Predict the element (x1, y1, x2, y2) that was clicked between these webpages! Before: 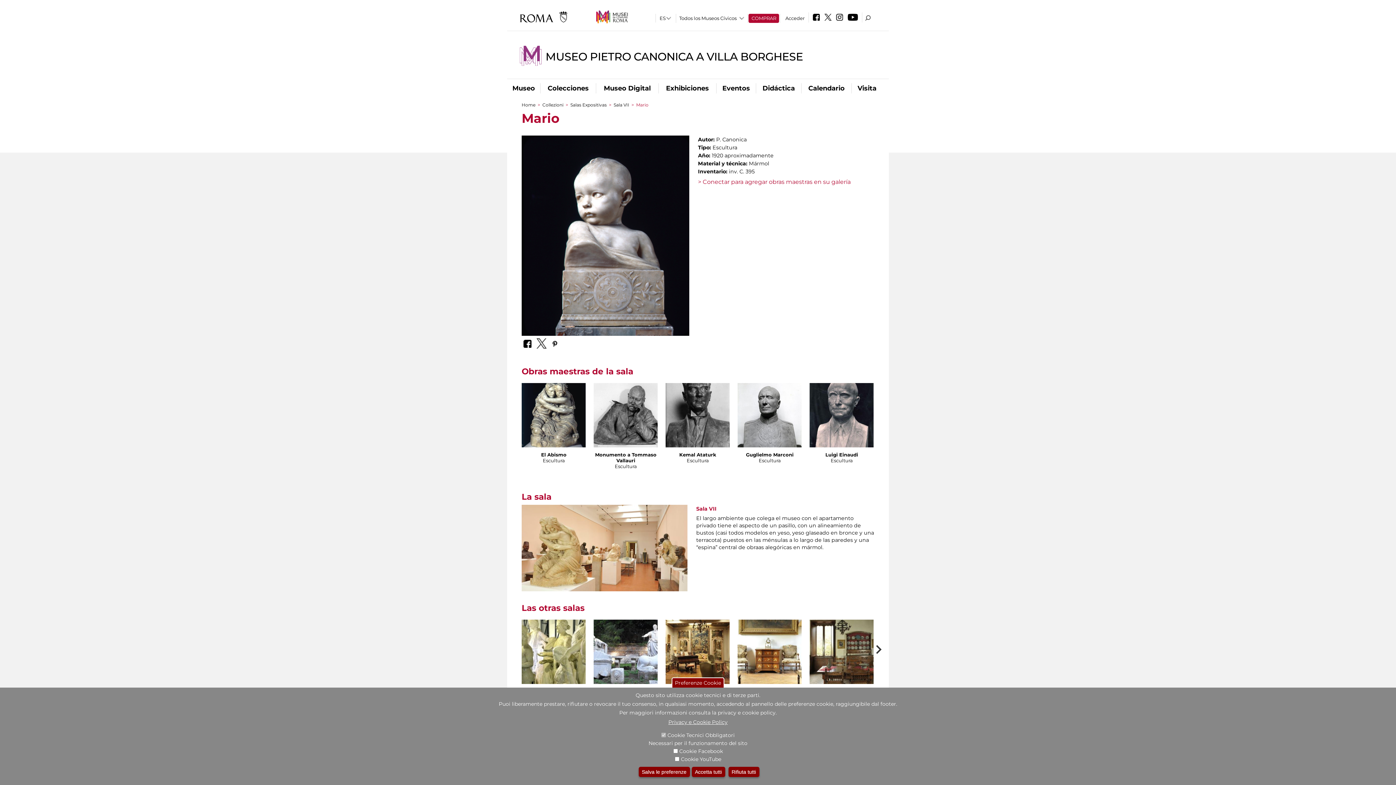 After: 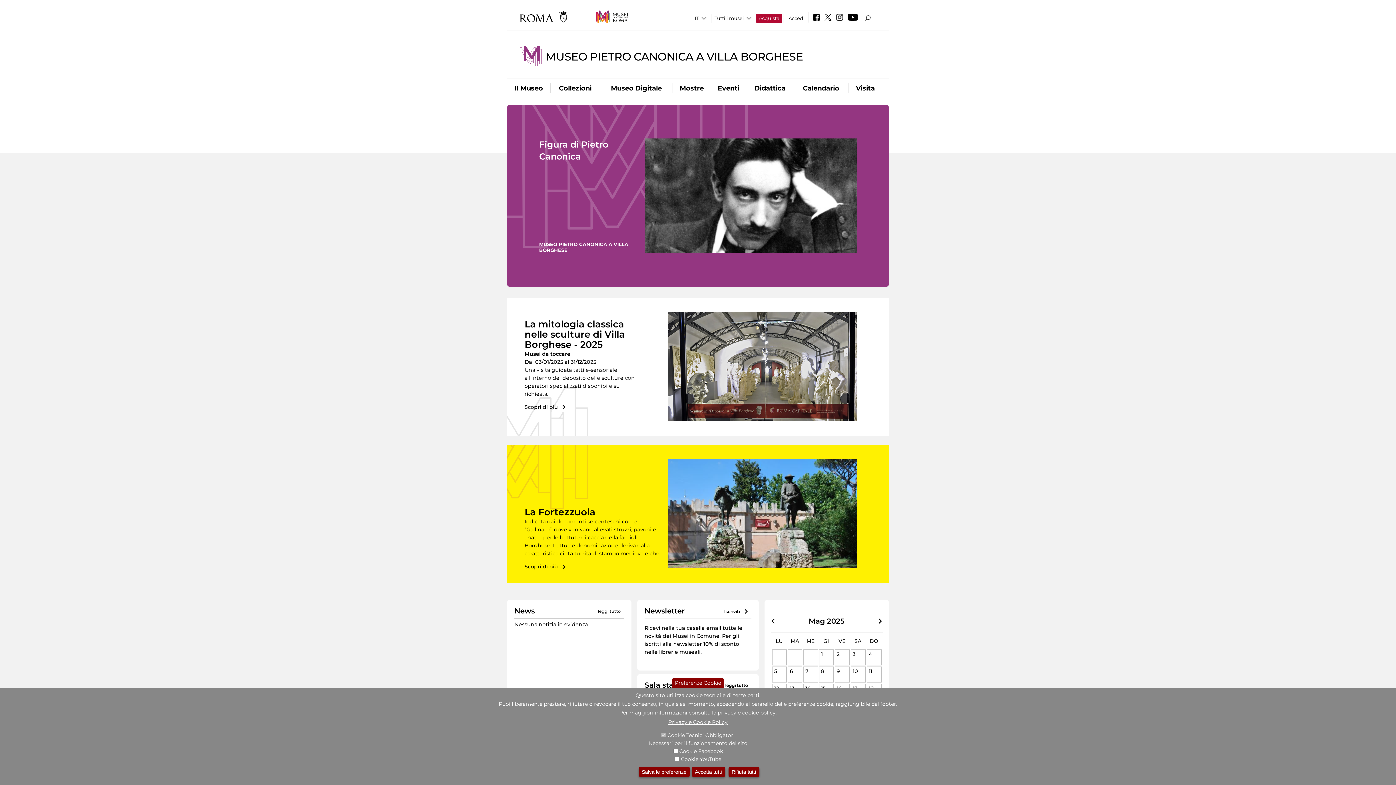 Action: label: MUSEO PIETRO CANONICA A VILLA BORGHESE bbox: (545, 50, 803, 63)